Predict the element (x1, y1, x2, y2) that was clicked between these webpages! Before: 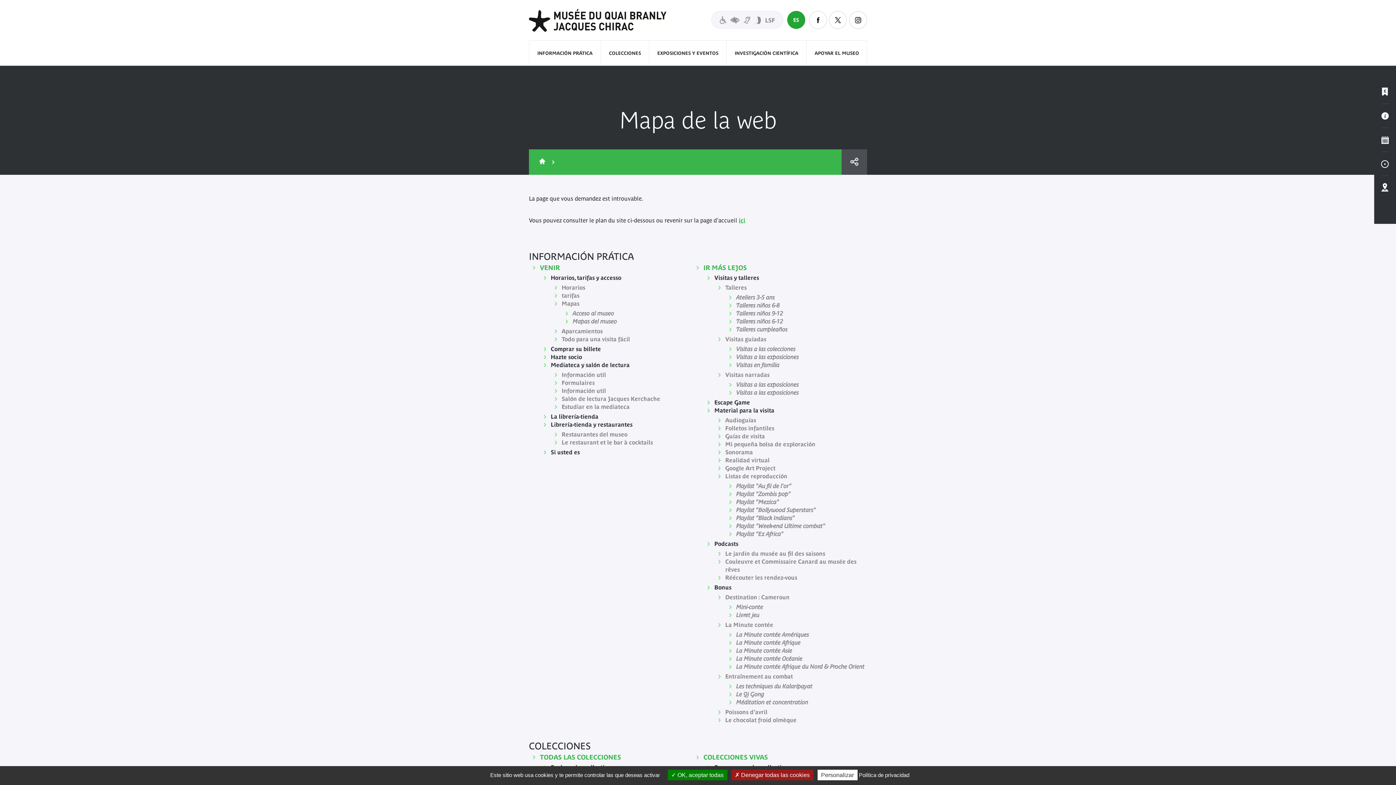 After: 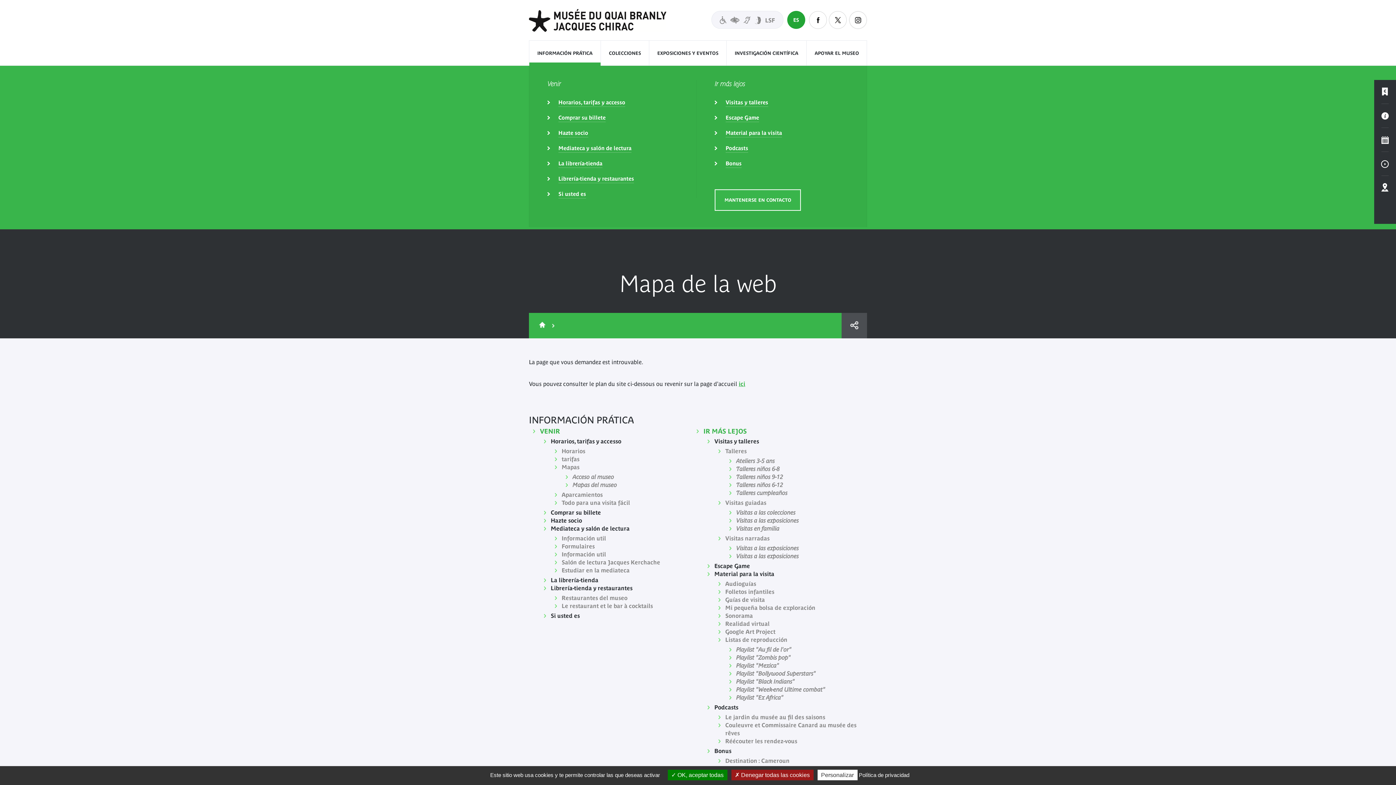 Action: label: INFORMACIÓN PRÁTICA bbox: (537, 40, 592, 66)